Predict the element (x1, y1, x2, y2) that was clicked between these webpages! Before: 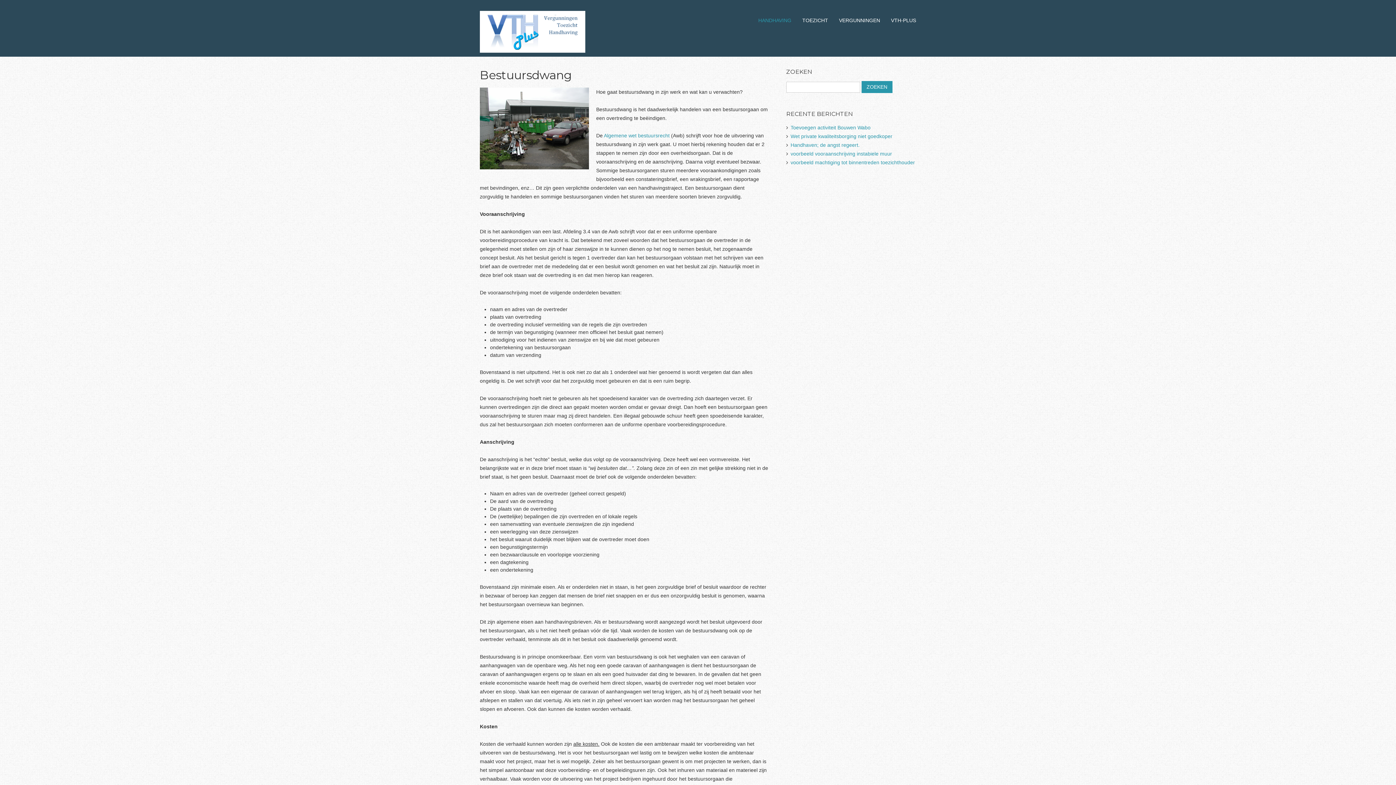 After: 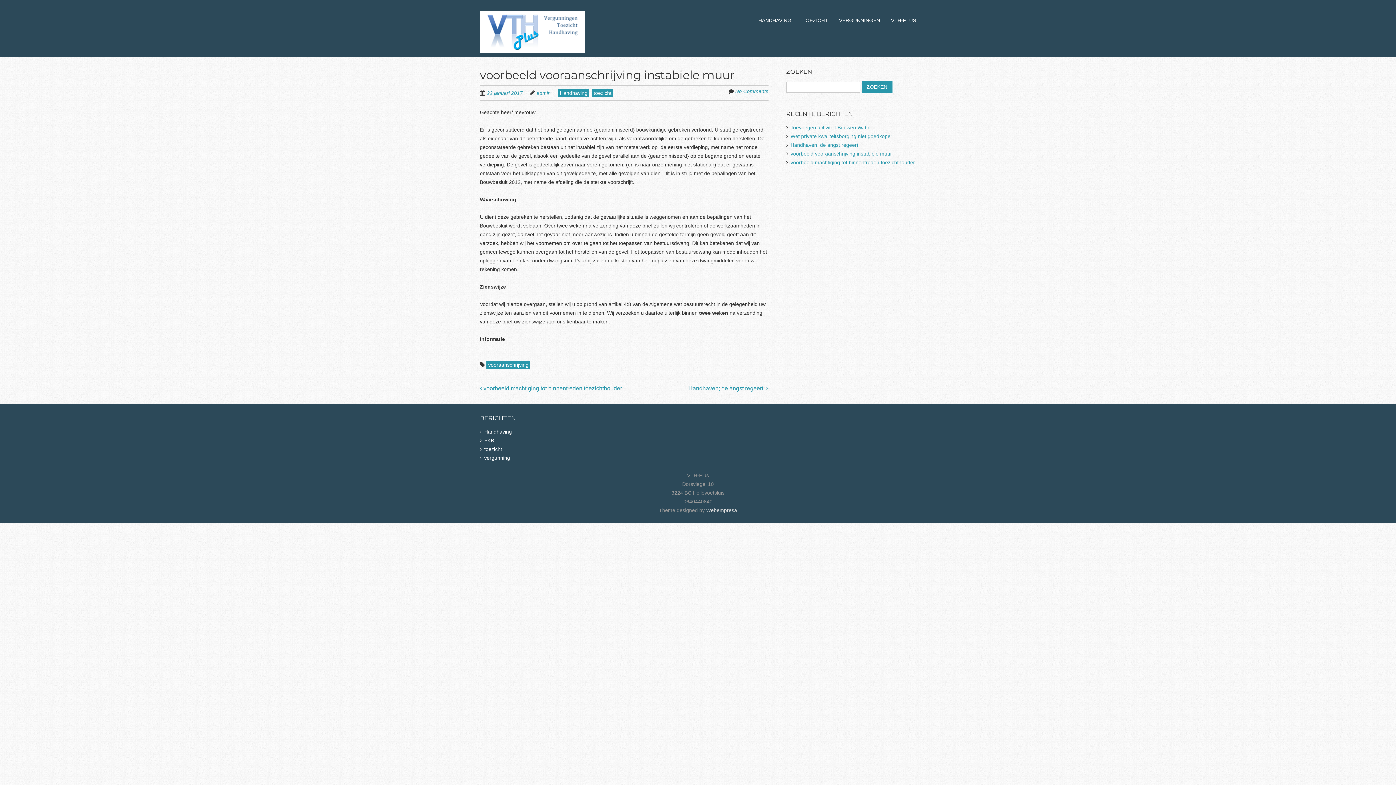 Action: bbox: (790, 150, 892, 156) label: voorbeeld vooraanschrijving instabiele muur